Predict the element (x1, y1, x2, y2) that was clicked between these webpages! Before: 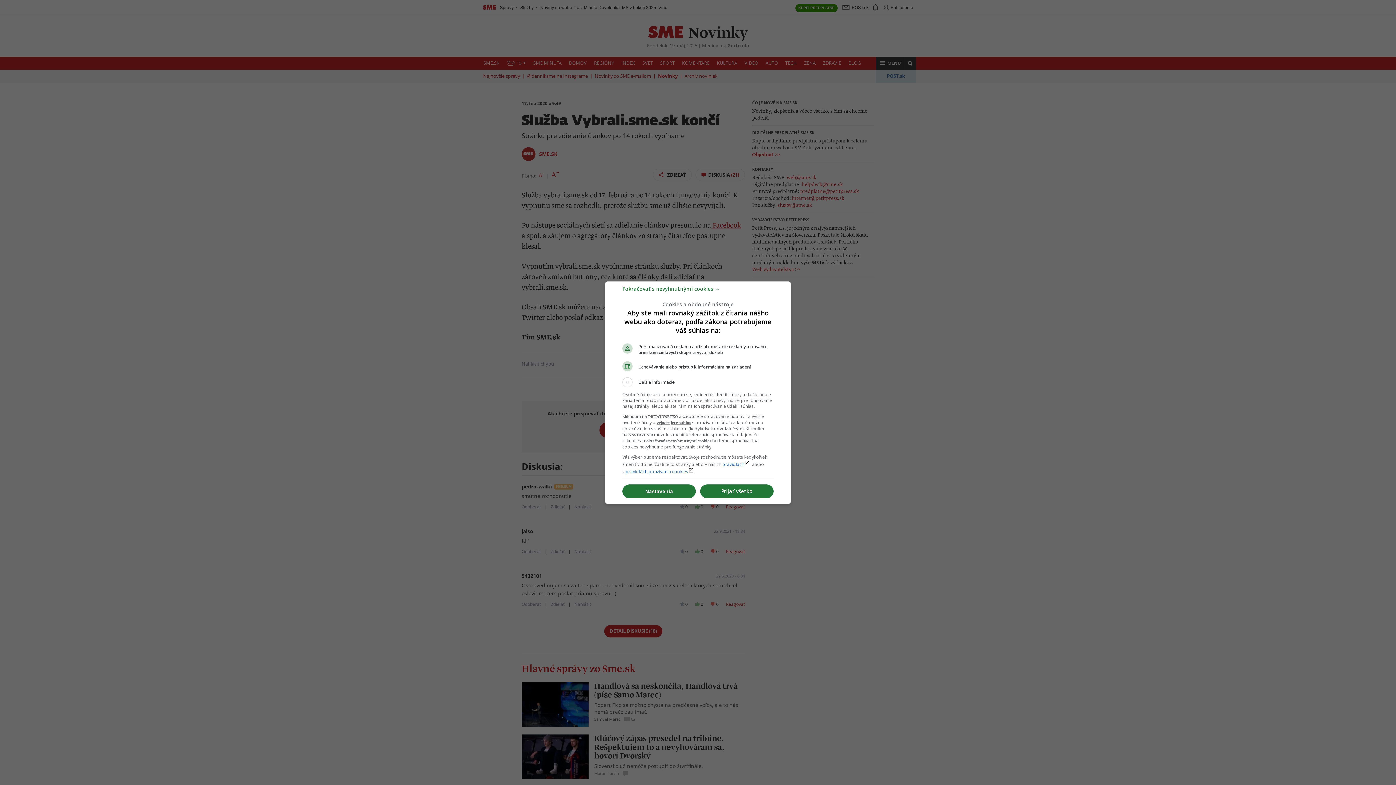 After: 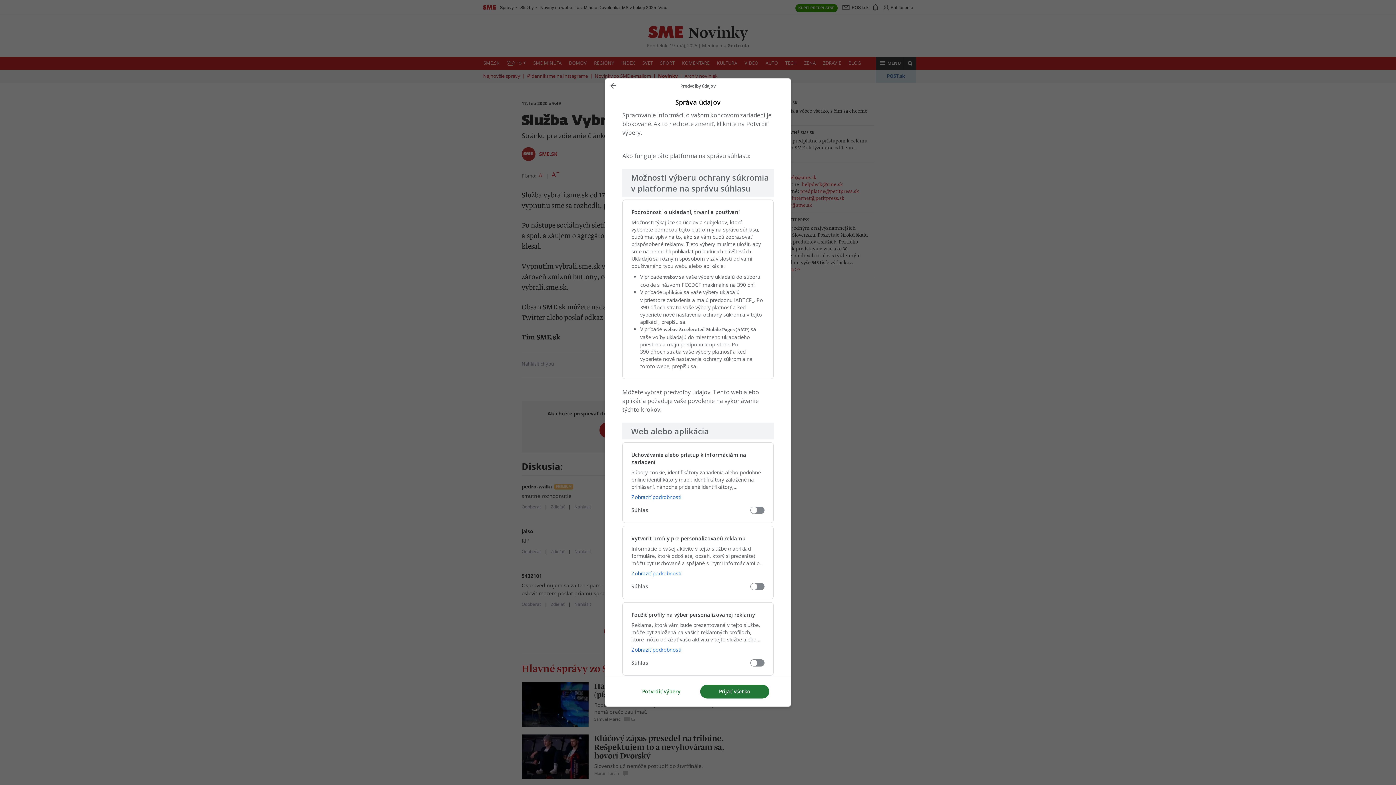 Action: label: Nastavenia bbox: (622, 484, 696, 498)